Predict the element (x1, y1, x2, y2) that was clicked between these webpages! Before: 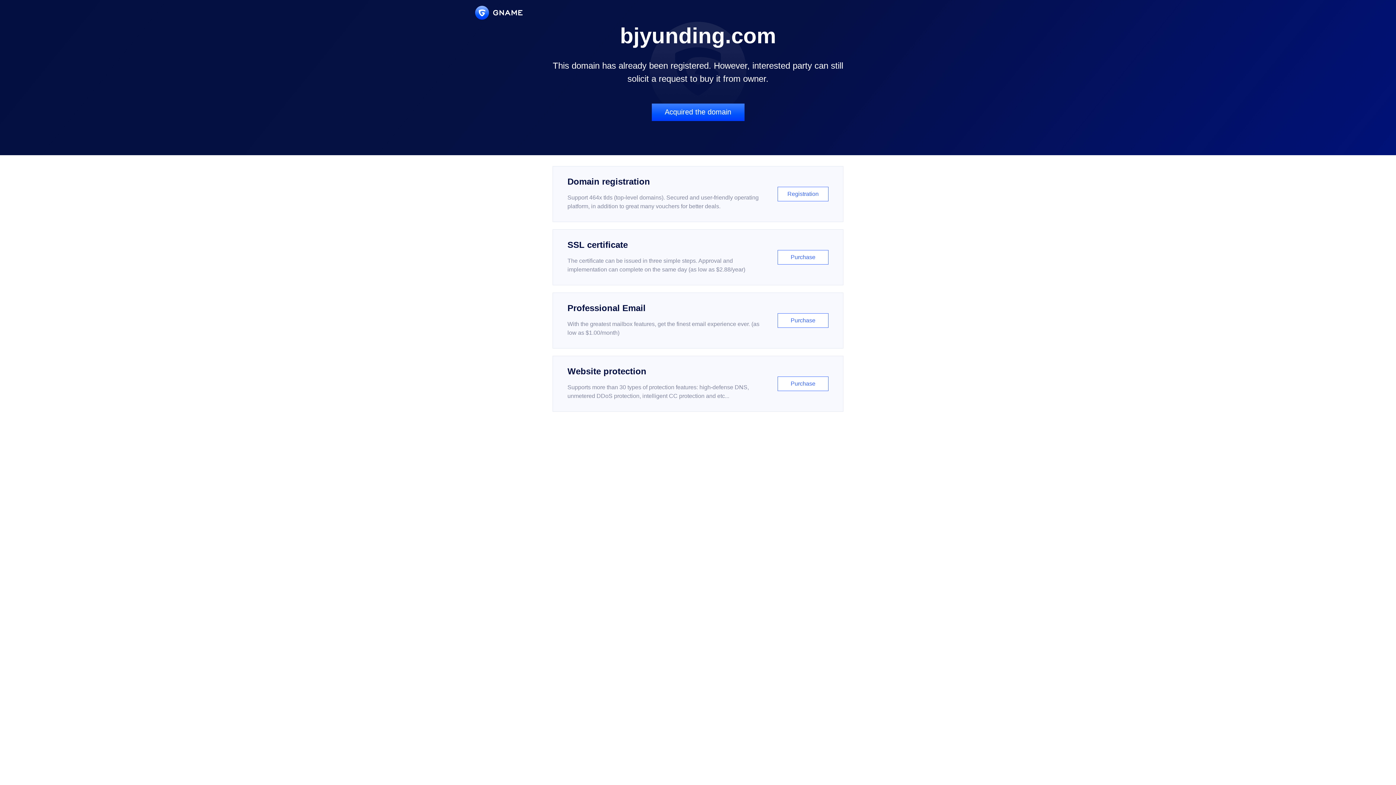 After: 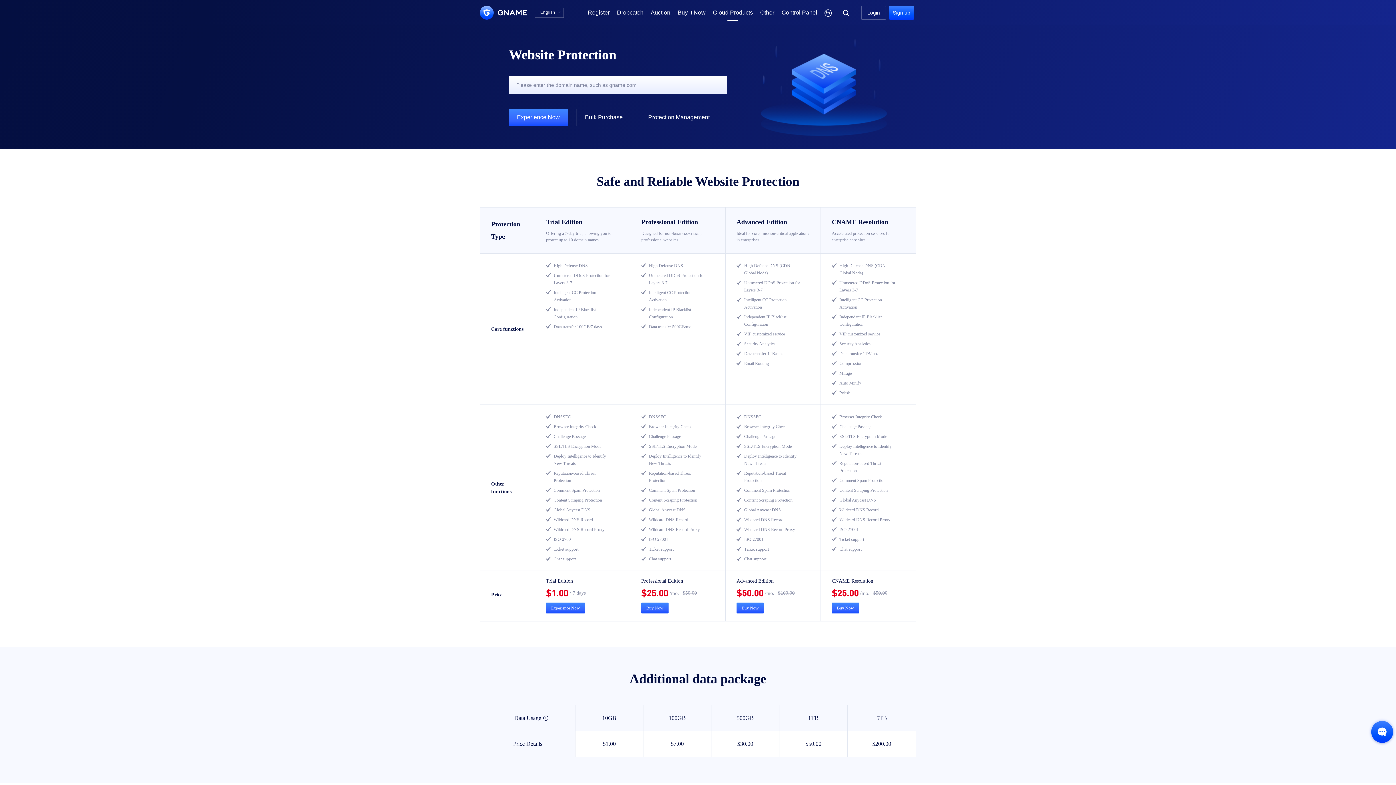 Action: bbox: (552, 356, 843, 412) label: Website protection

Supports more than 30 types of protection features: high-defense DNS, unmetered DDoS protection, intelligent CC protection and etc...

Purchase